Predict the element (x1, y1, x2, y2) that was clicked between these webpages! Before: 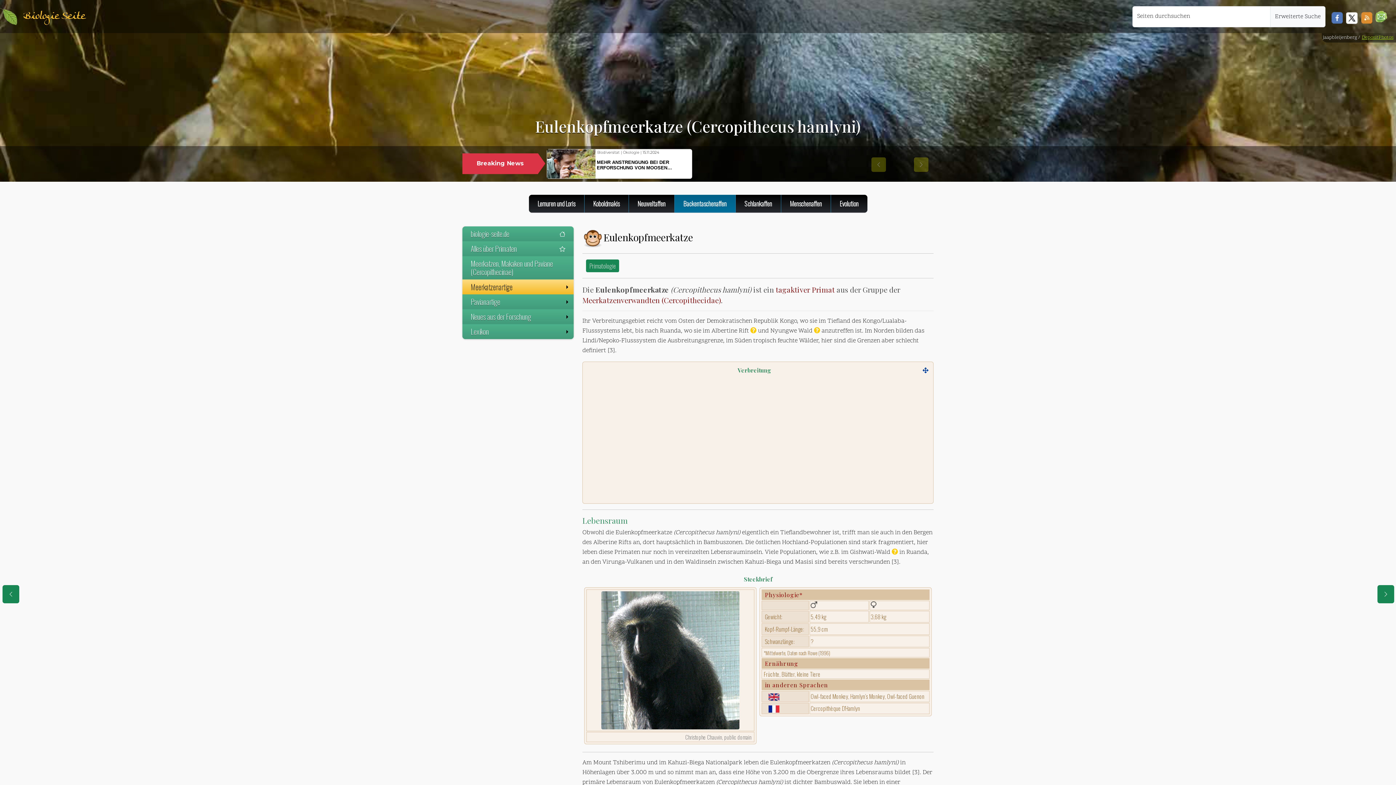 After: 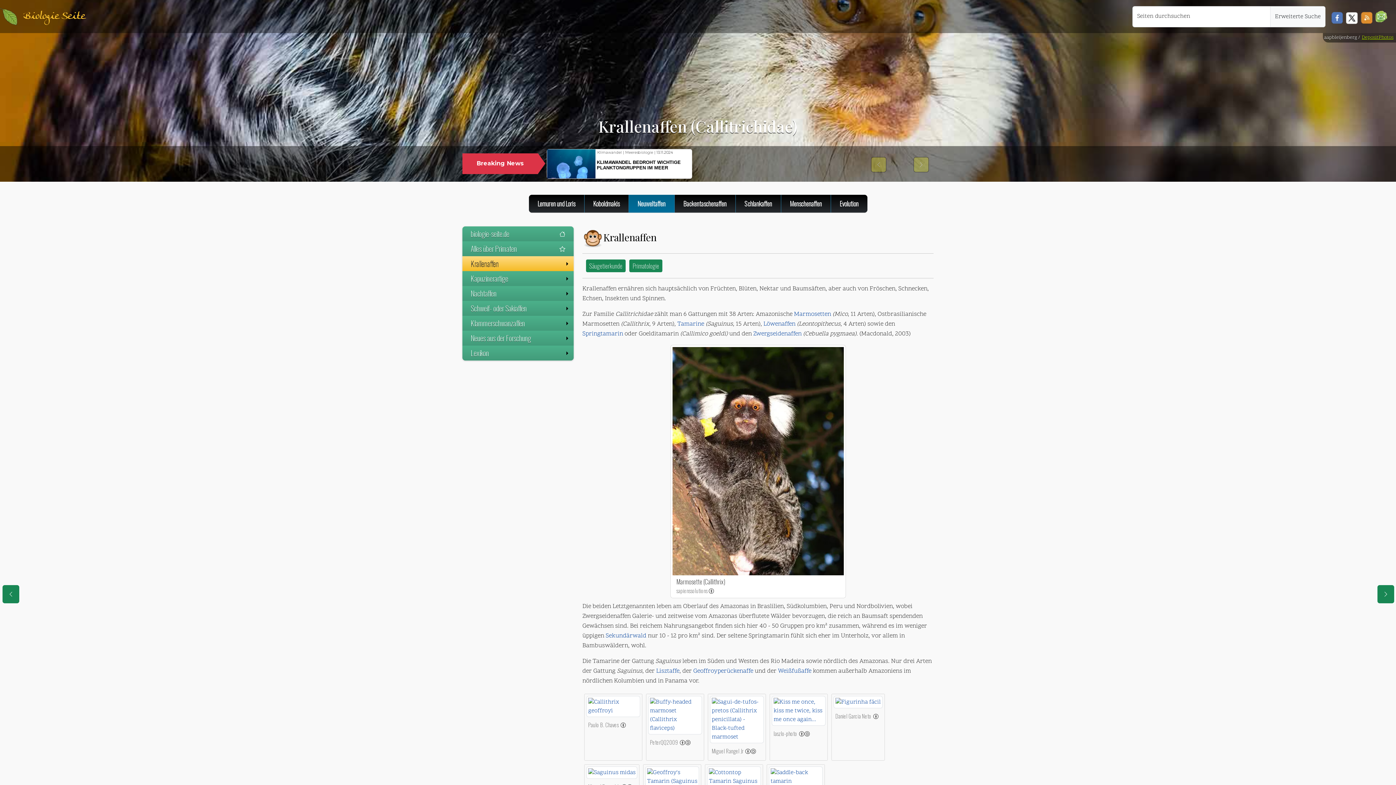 Action: bbox: (628, 194, 674, 212) label: Neuweltaffen